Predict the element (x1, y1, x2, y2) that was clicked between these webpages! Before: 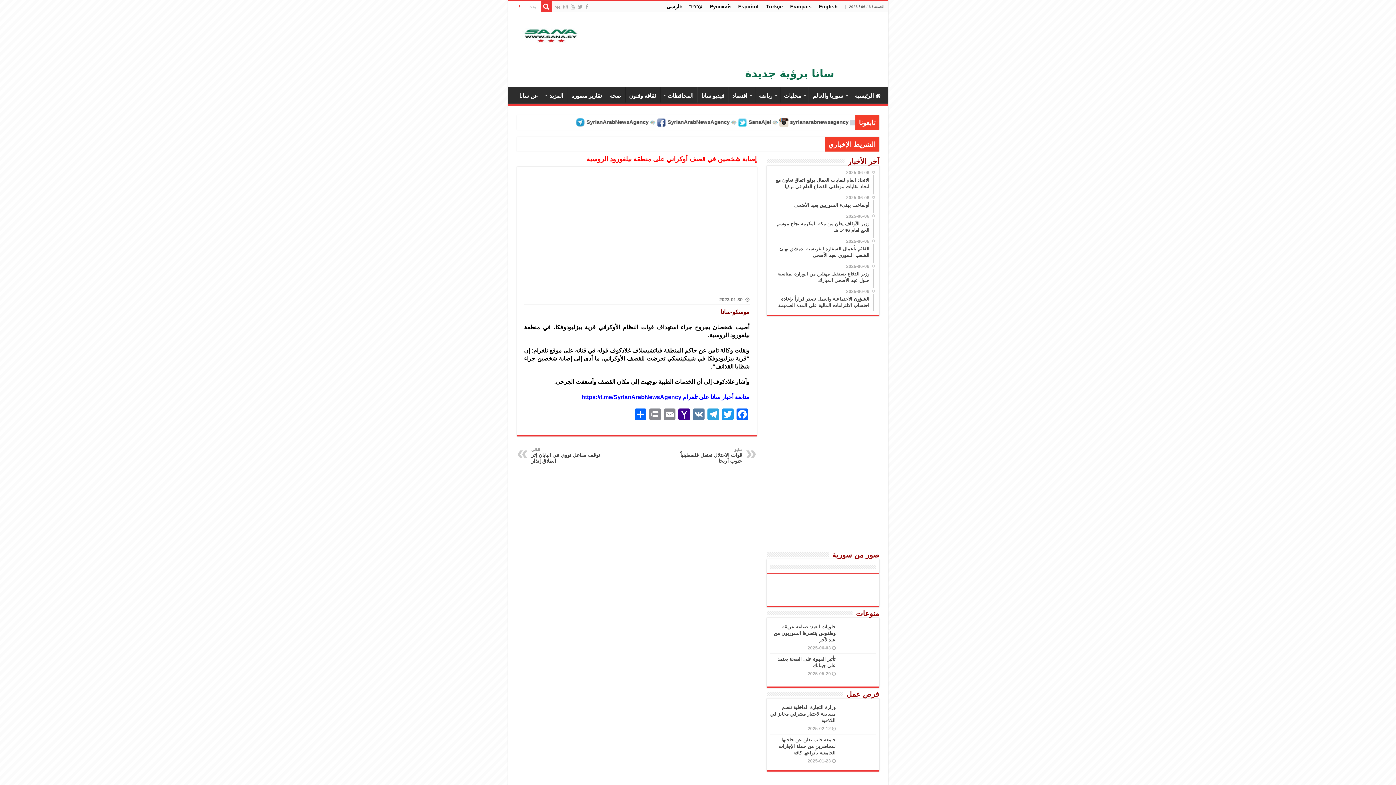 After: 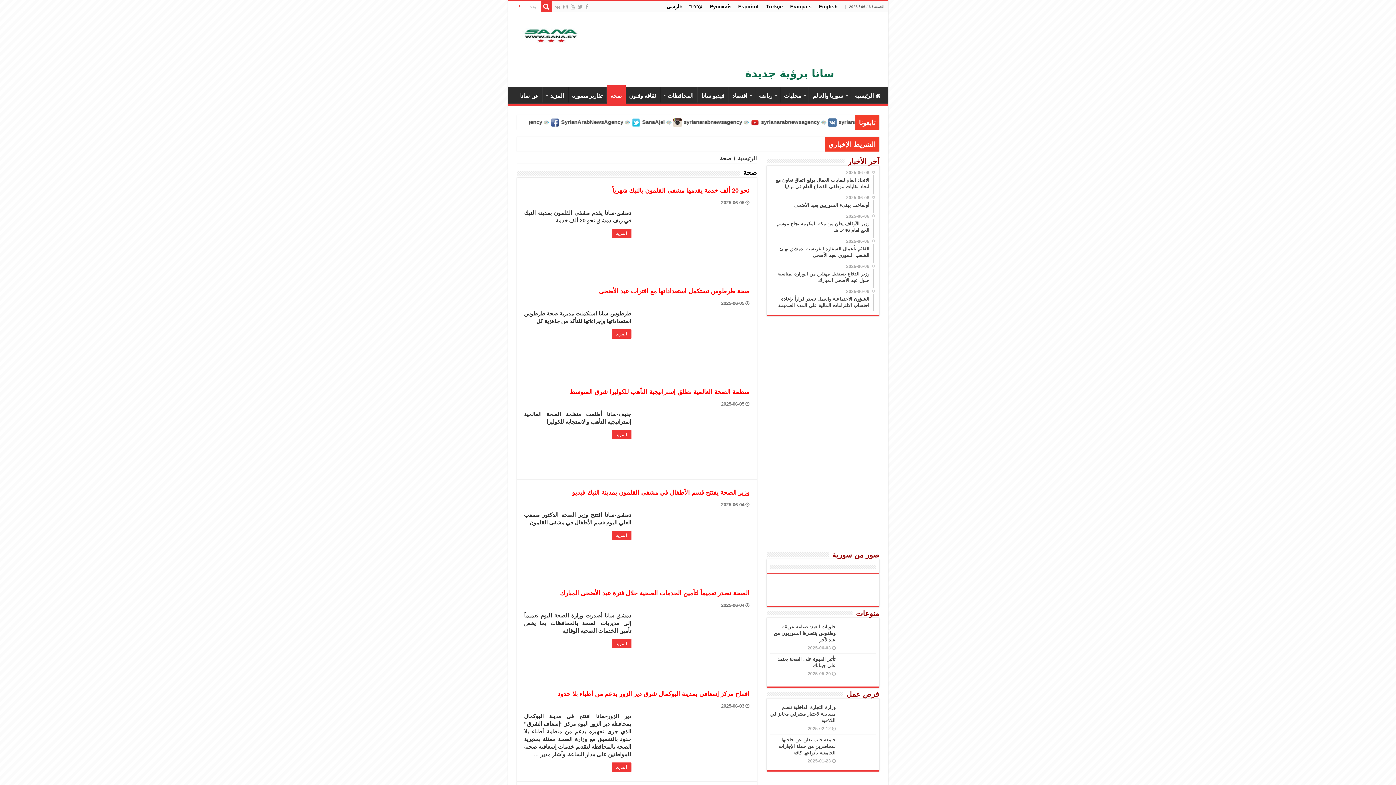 Action: label: صحة bbox: (606, 87, 625, 102)